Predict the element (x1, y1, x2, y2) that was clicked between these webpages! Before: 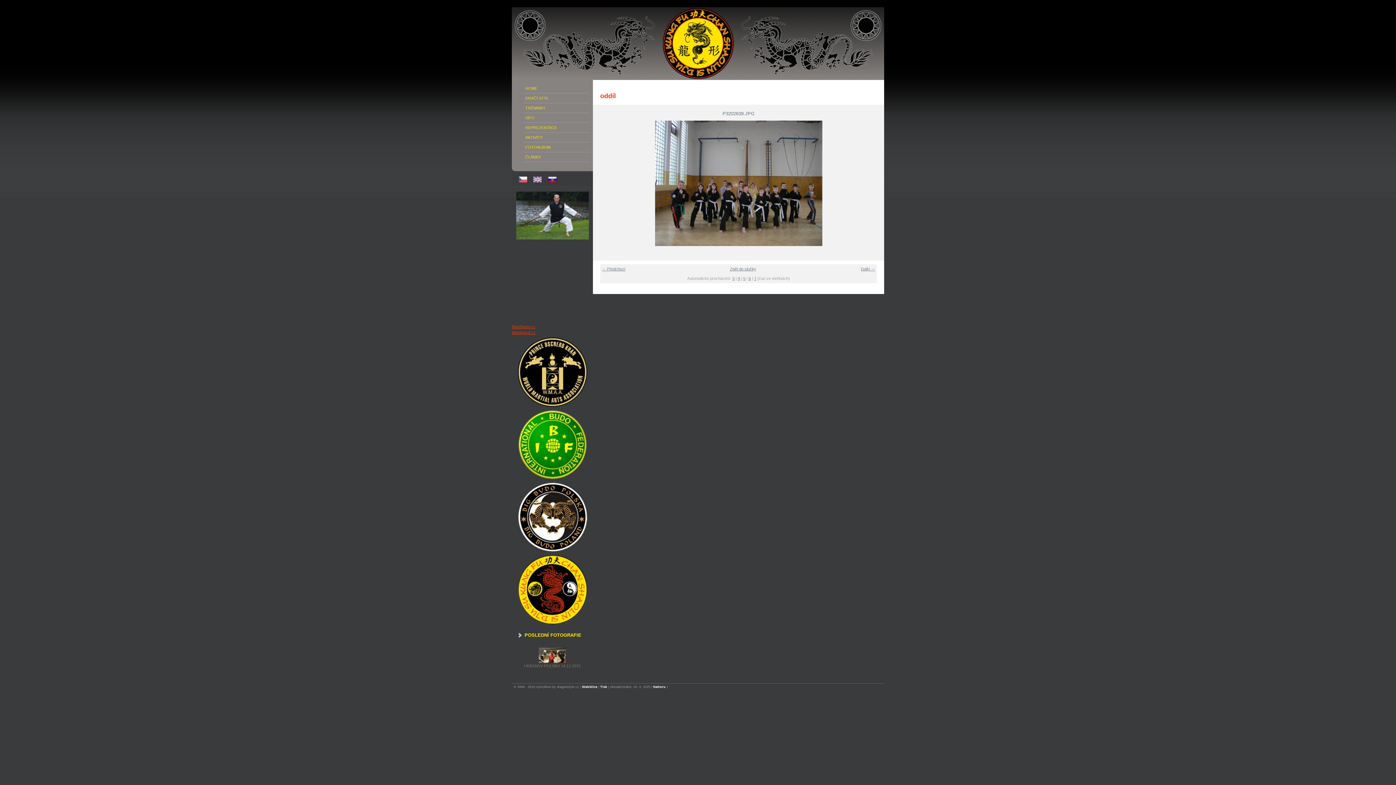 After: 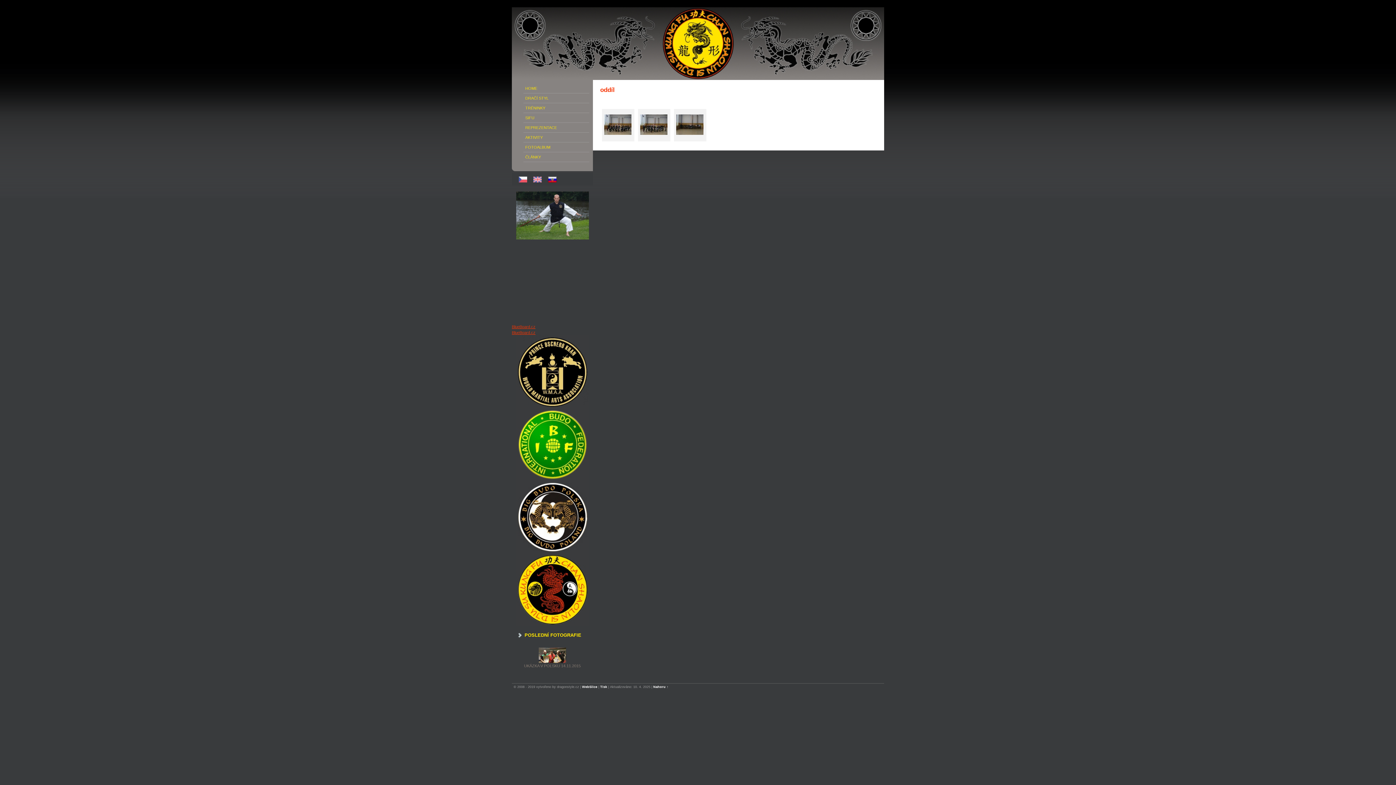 Action: label: Zpět do složky bbox: (730, 266, 756, 271)